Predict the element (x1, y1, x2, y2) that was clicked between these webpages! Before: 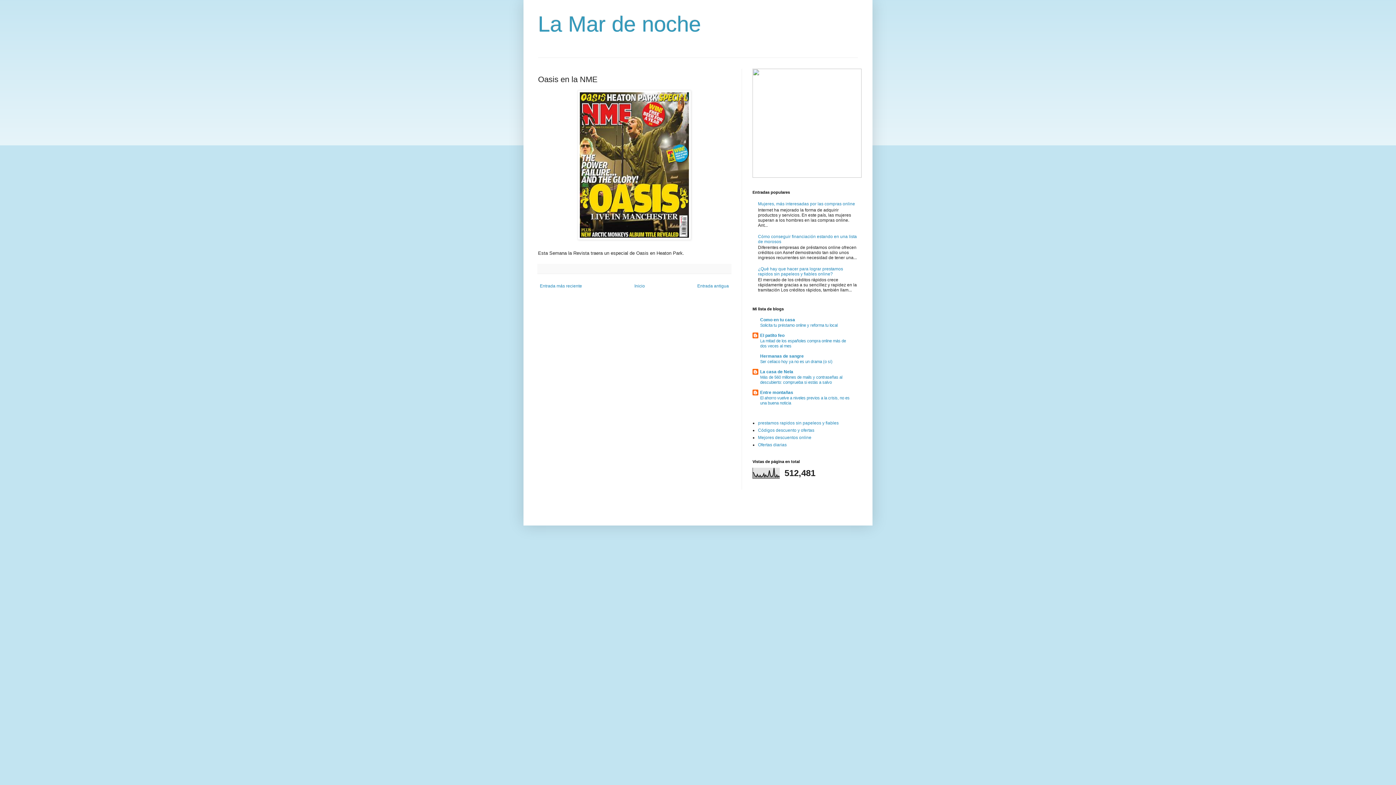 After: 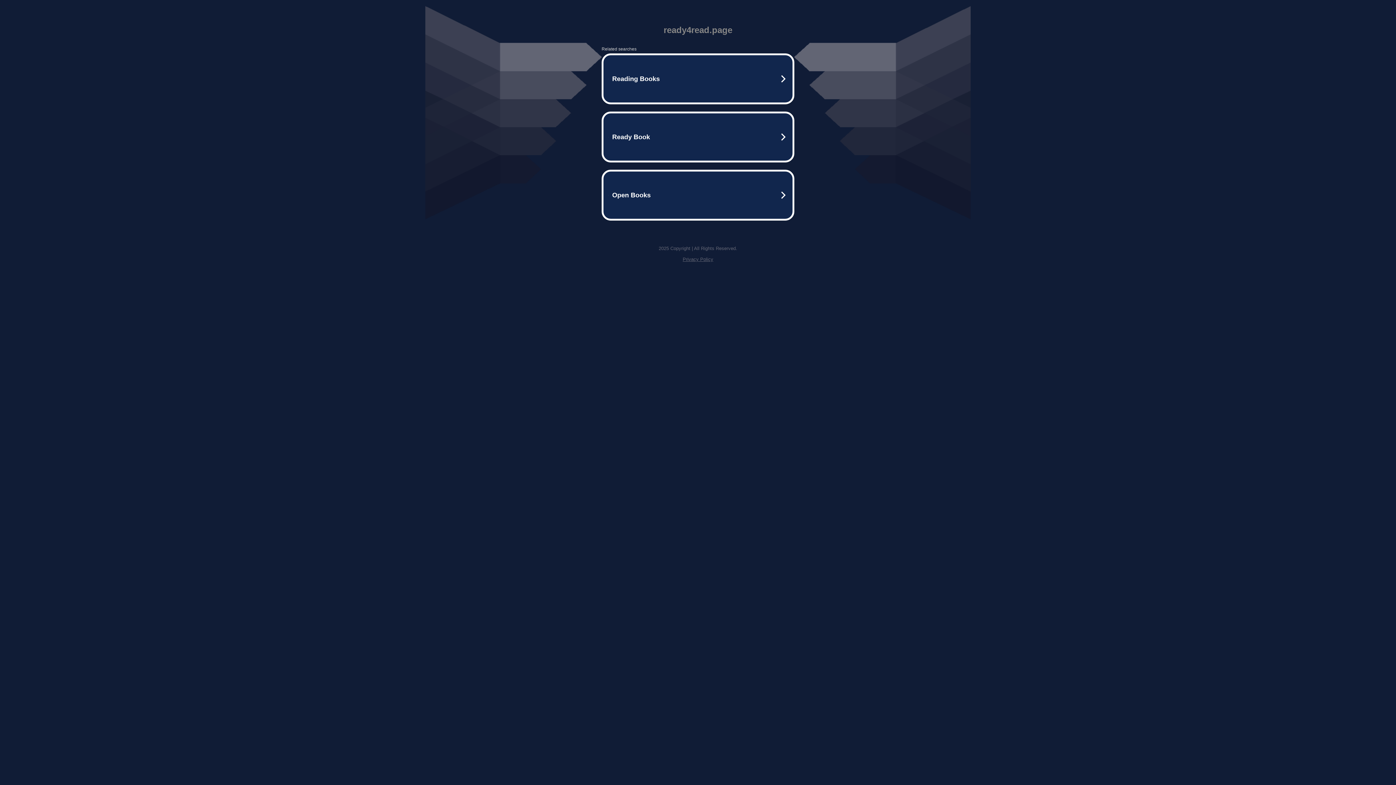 Action: label: Ofertas diarias bbox: (758, 442, 786, 447)